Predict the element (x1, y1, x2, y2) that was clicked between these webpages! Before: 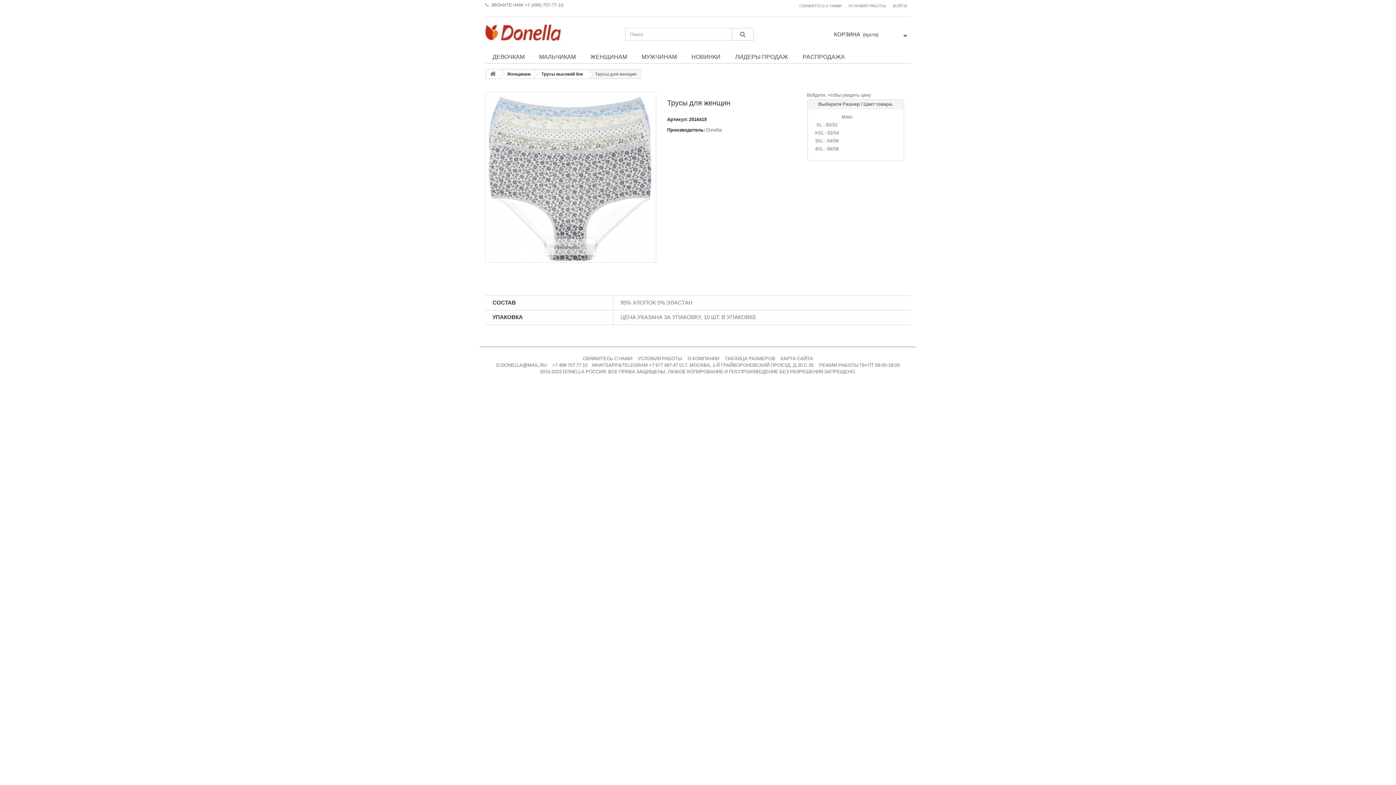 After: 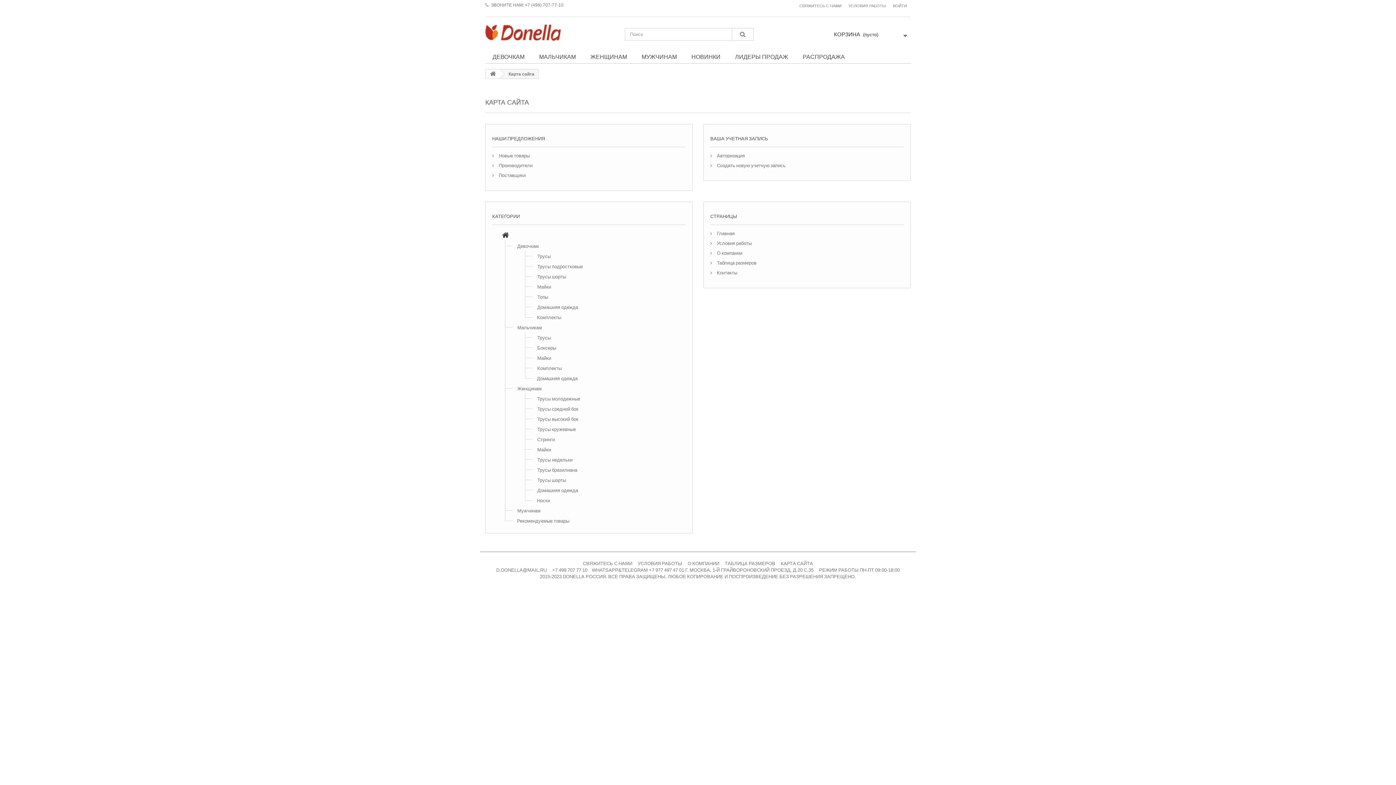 Action: label: Р bbox: (819, 362, 822, 367)